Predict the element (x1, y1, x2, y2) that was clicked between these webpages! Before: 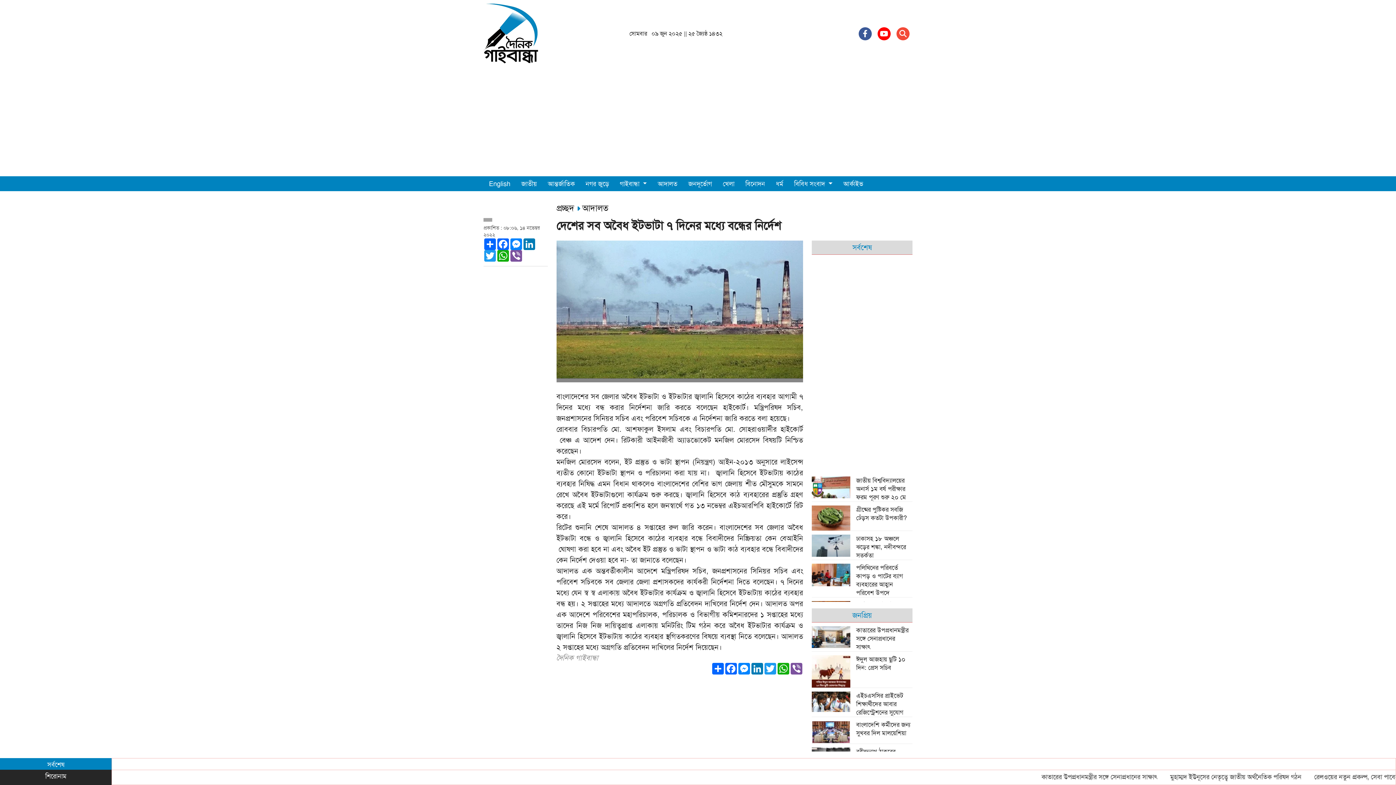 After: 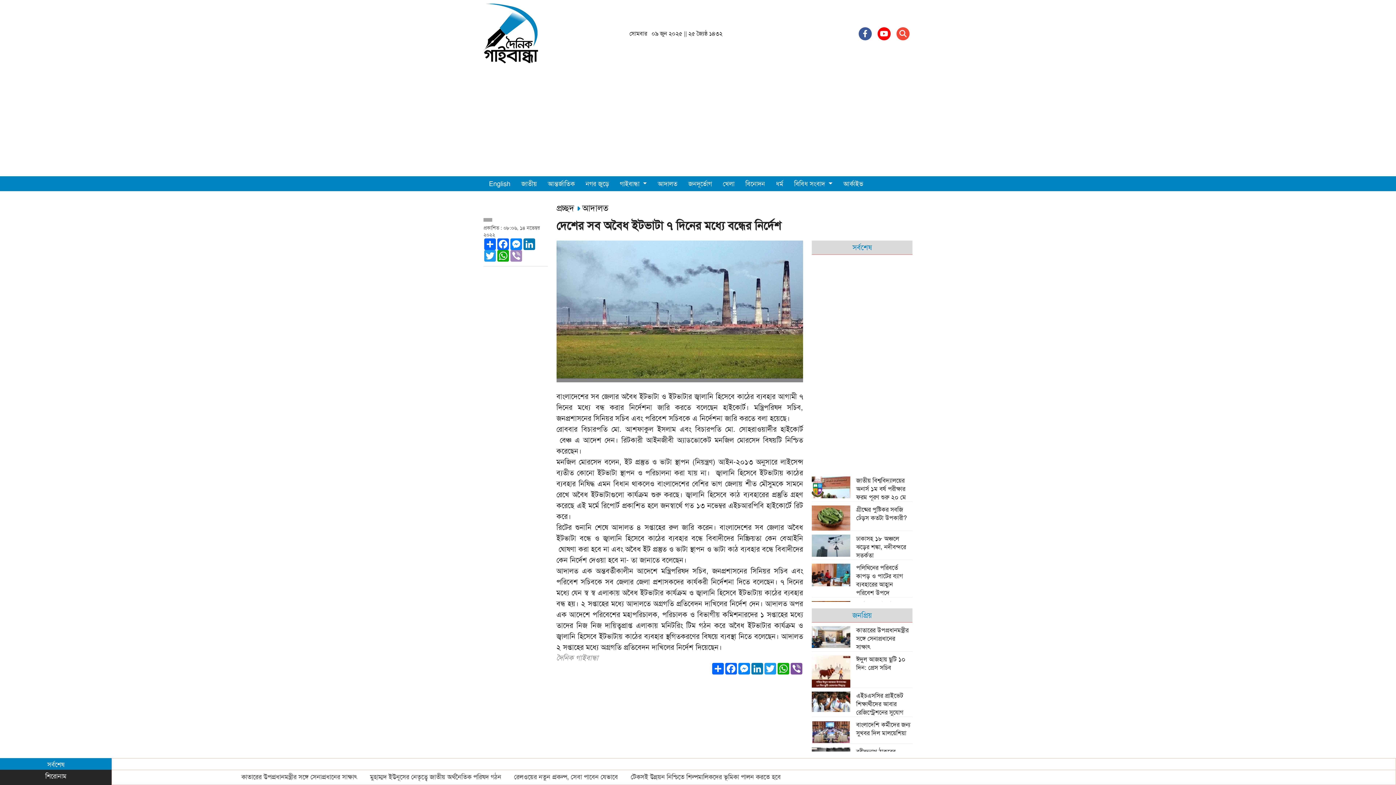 Action: label: Viber bbox: (509, 250, 522, 261)